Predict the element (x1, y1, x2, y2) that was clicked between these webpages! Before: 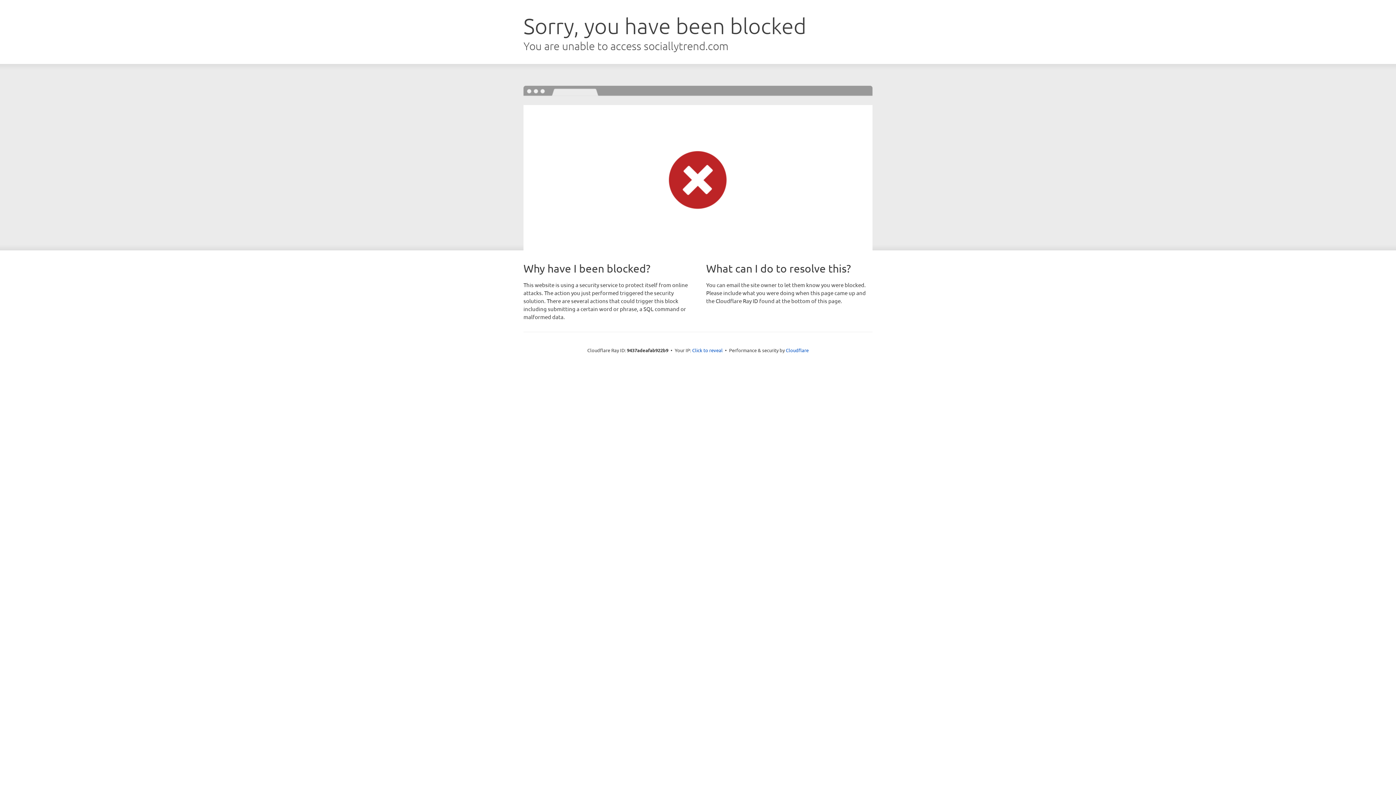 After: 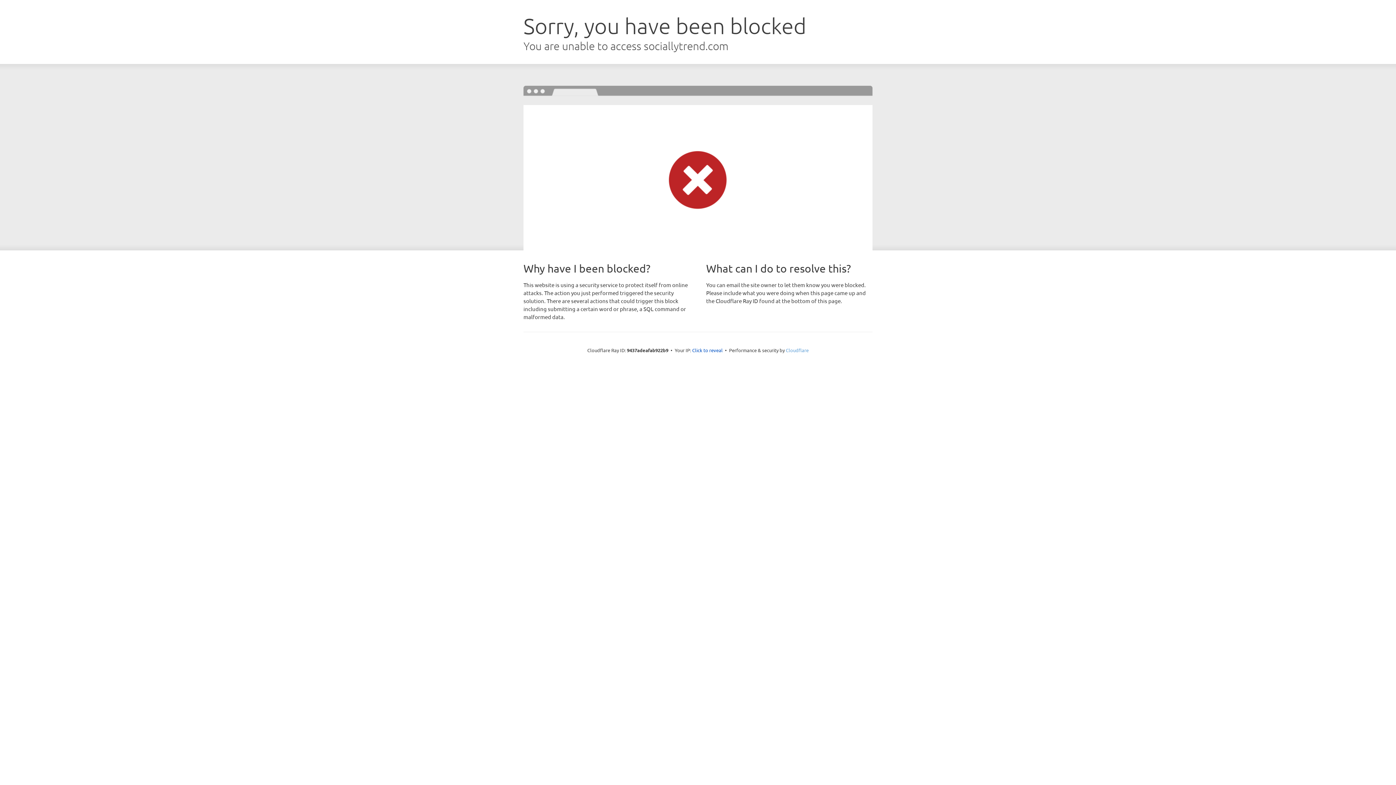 Action: label: Cloudflare bbox: (786, 347, 808, 353)